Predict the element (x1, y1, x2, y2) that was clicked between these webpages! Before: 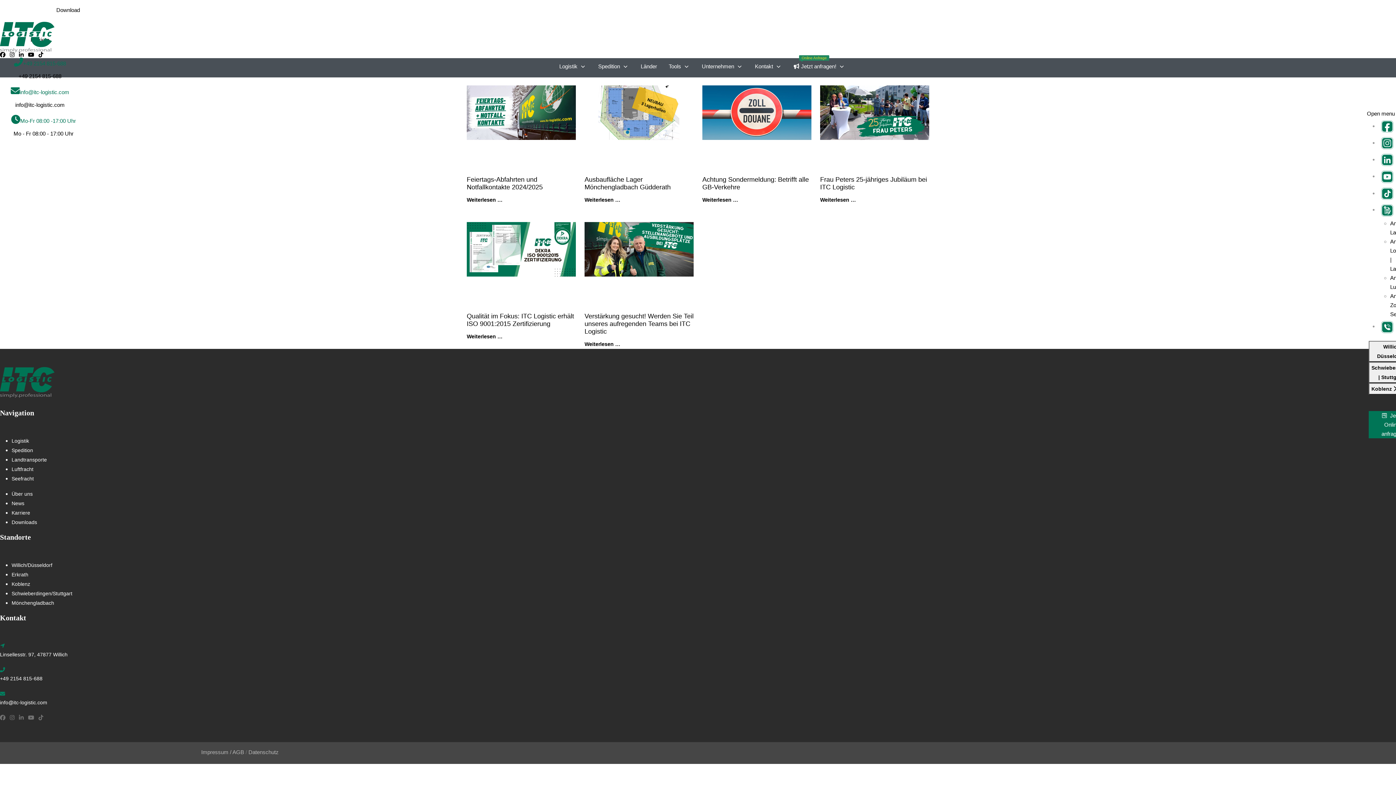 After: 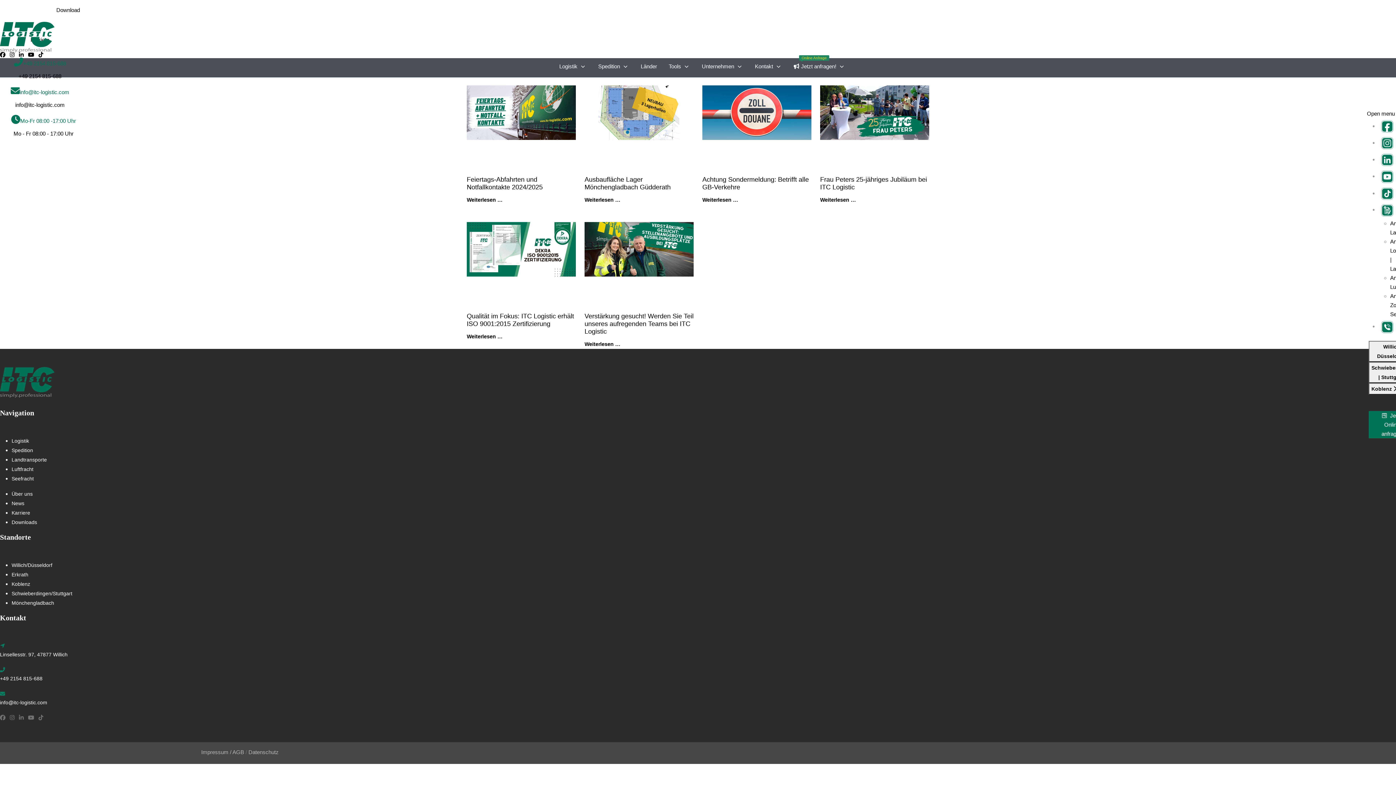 Action: bbox: (0, 676, 42, 681) label: +49 2154 815-688